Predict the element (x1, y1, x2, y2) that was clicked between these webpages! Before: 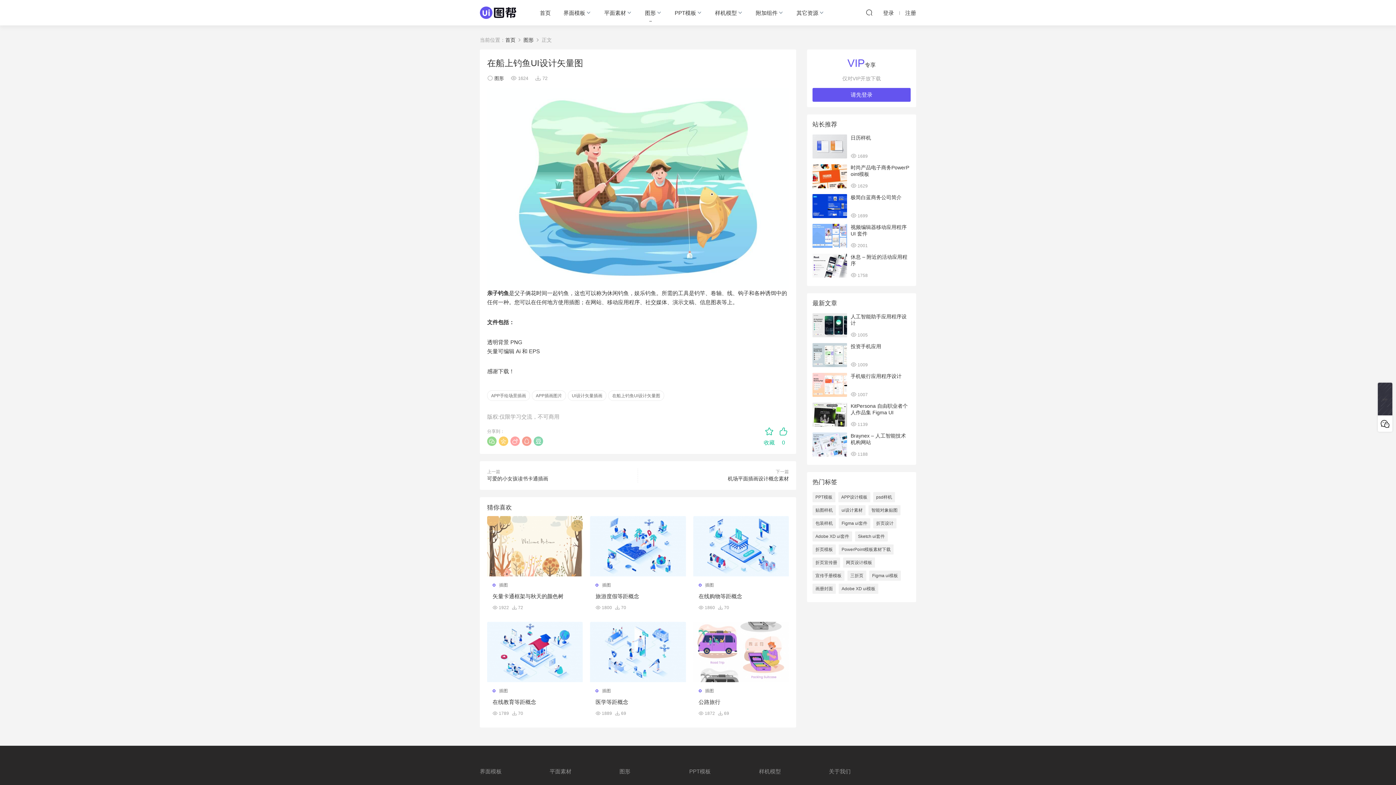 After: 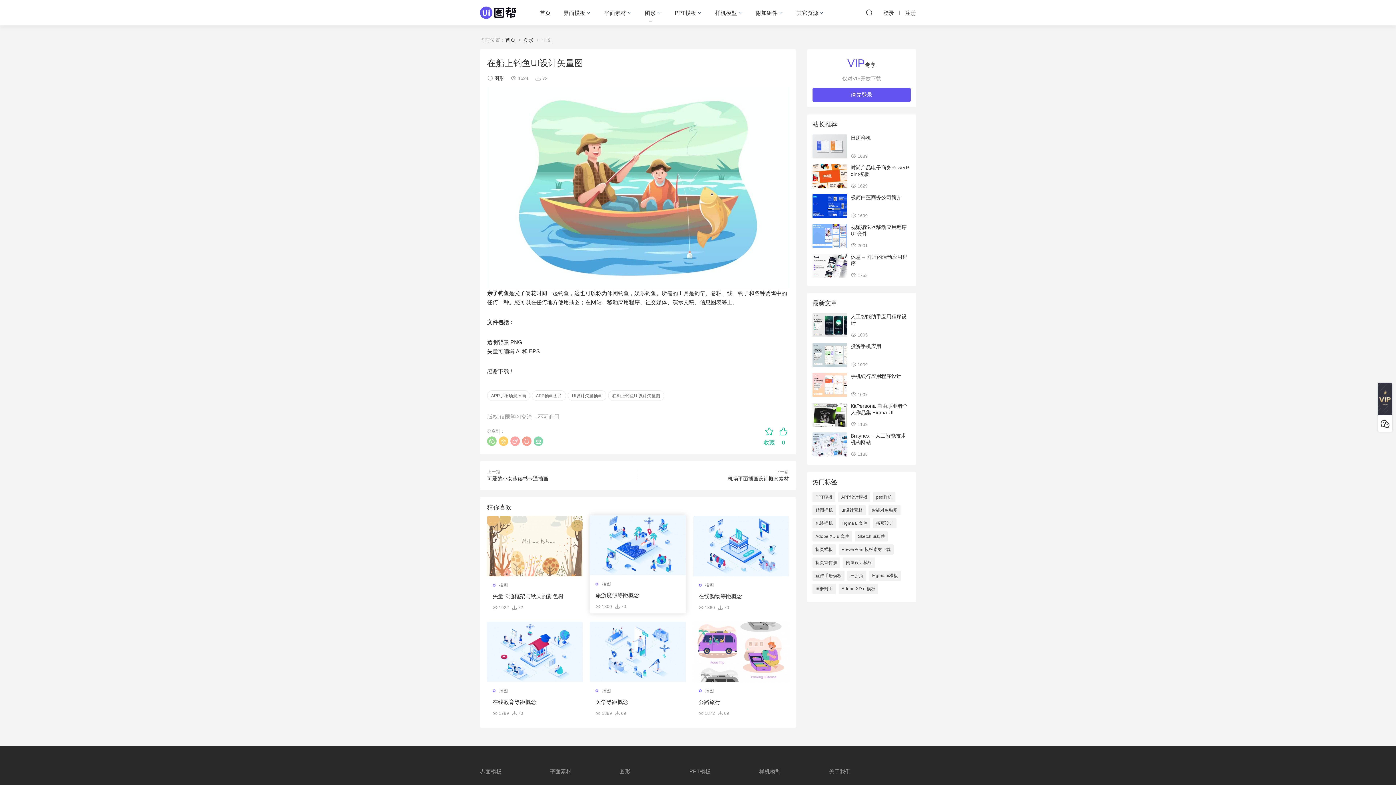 Action: bbox: (590, 516, 686, 576)